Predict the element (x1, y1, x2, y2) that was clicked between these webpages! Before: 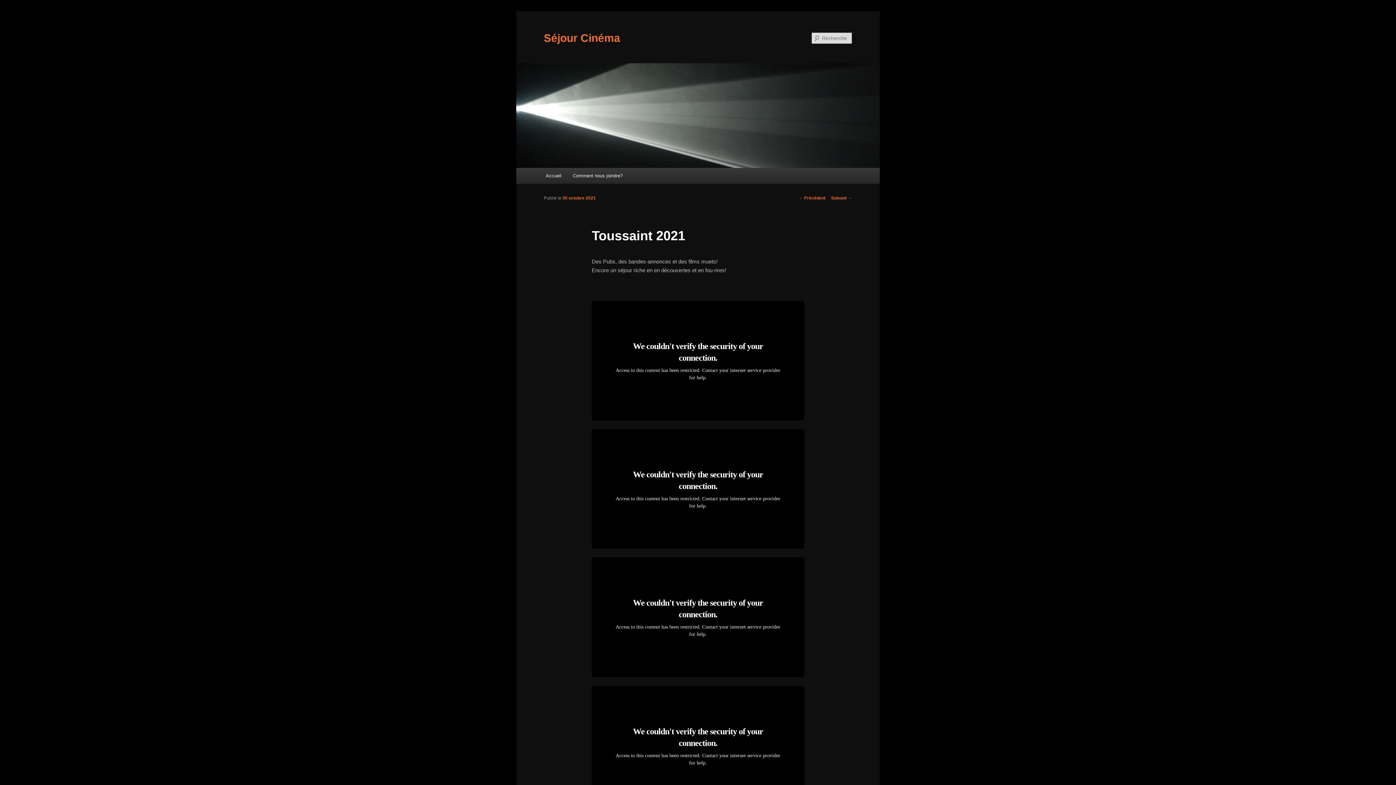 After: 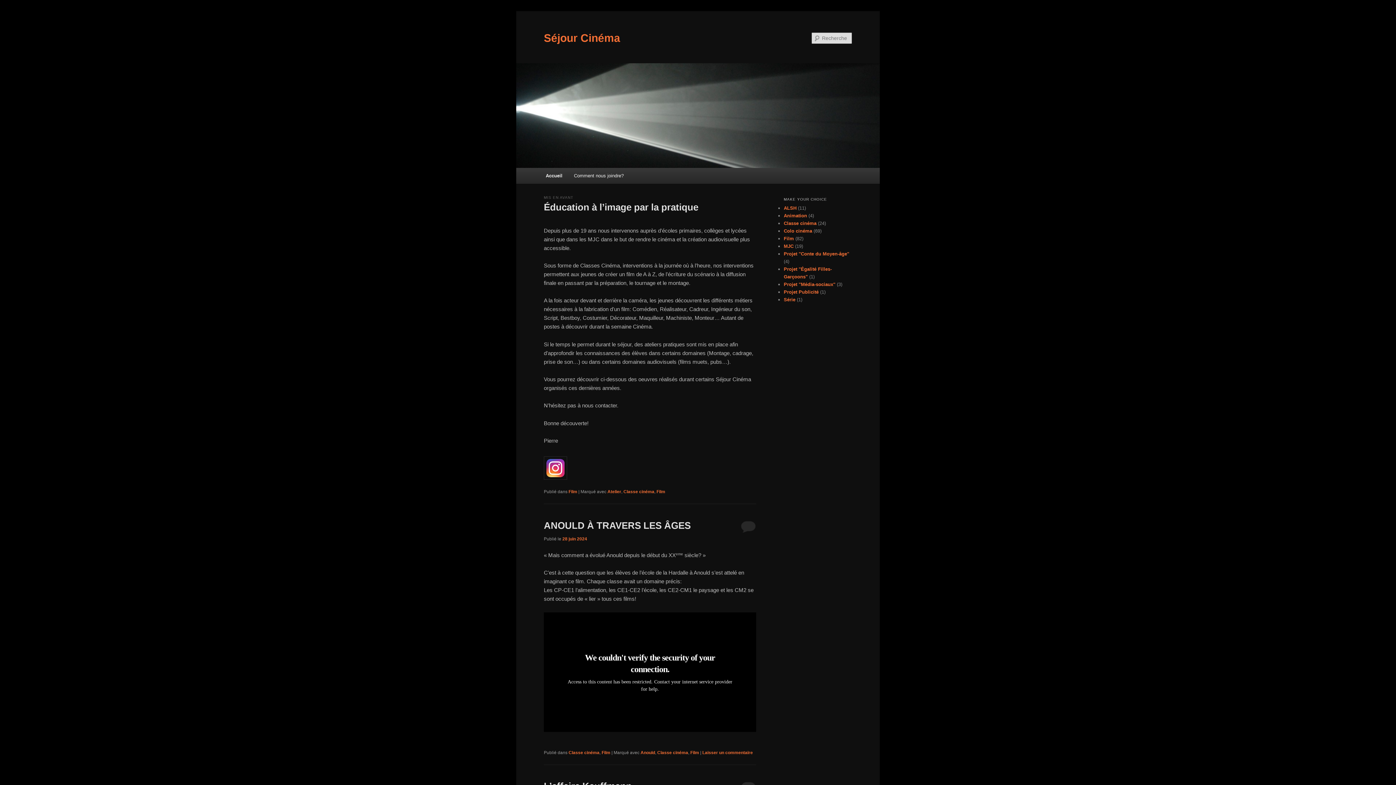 Action: bbox: (516, 63, 880, 168)